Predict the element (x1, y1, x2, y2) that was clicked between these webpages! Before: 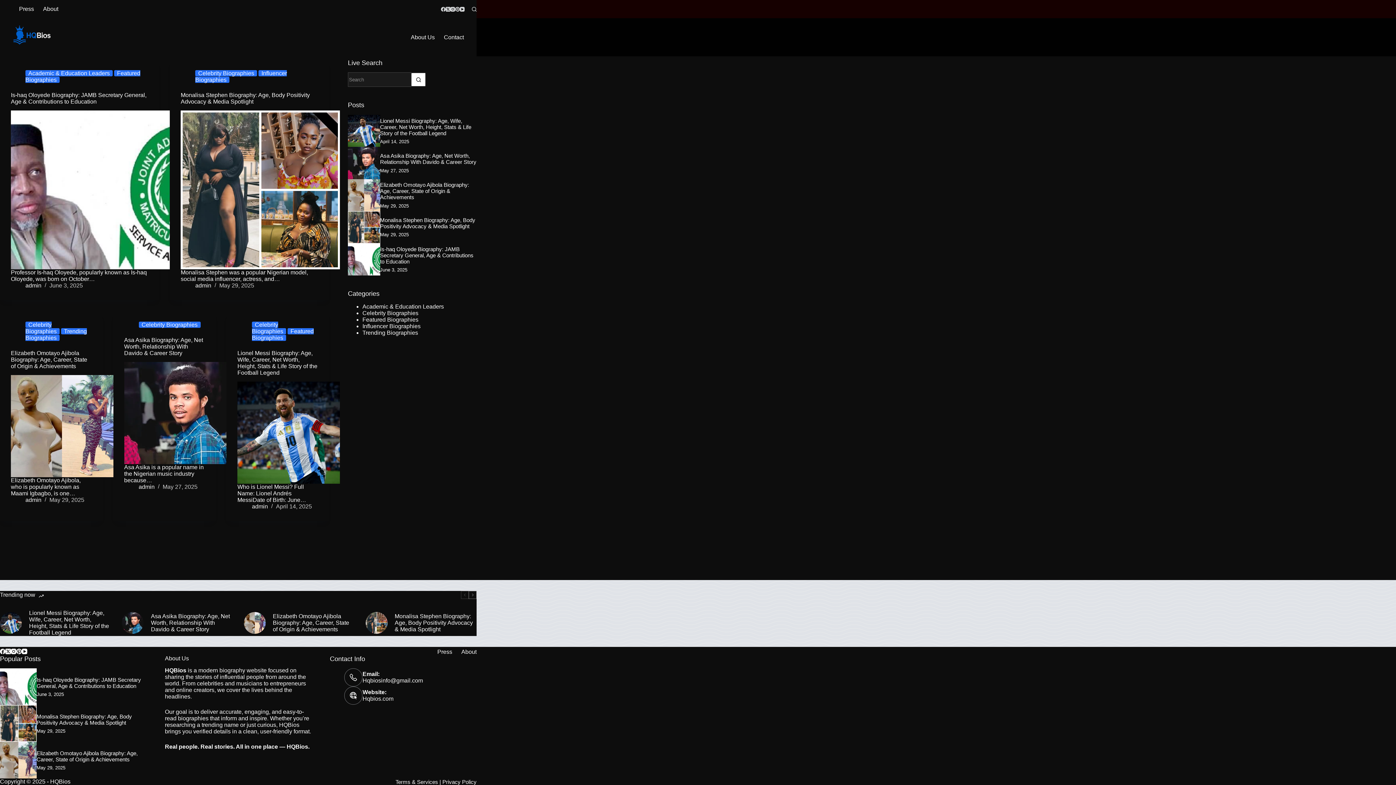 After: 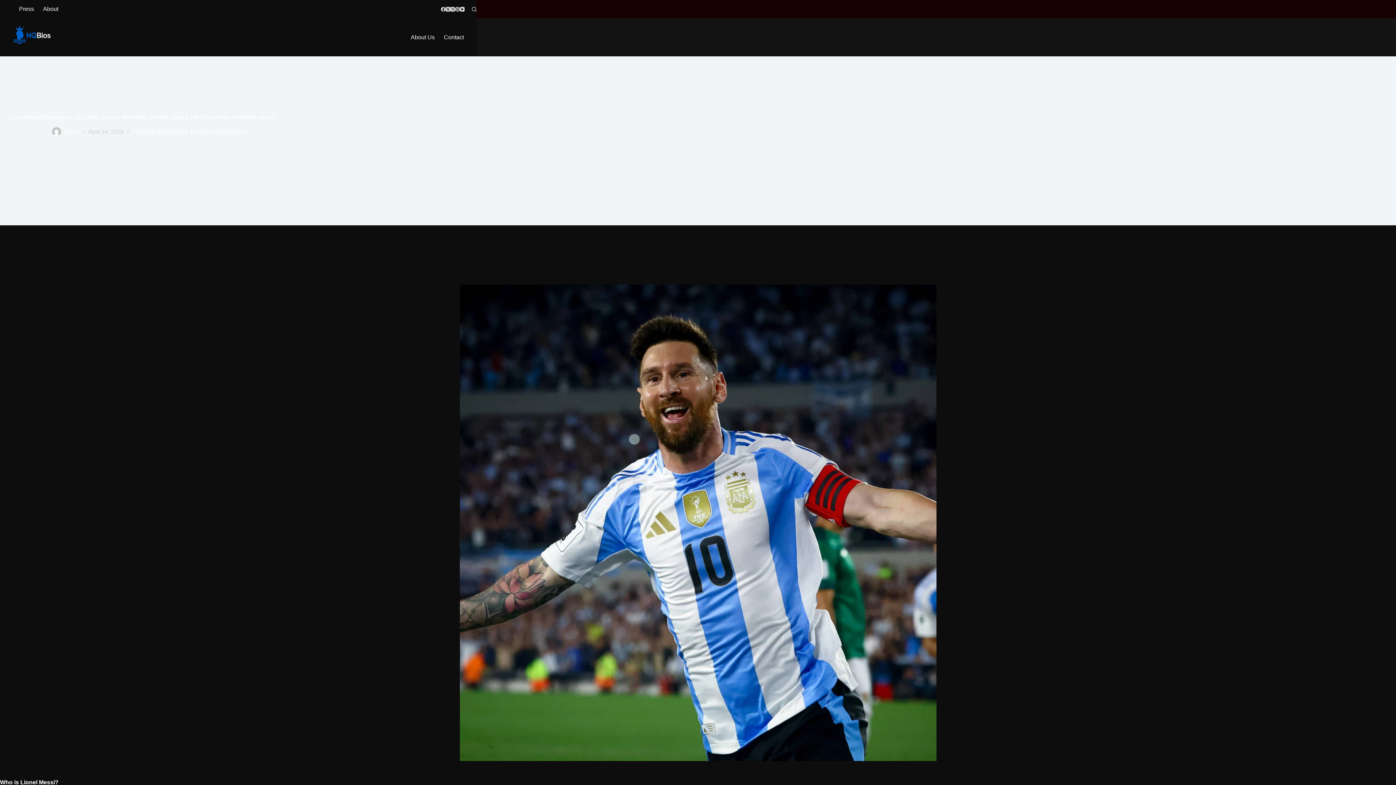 Action: label: Lionel Messi Biography: Age, Wife, Career, Net Worth, Height, Stats & Life Story of the Football Legend bbox: (237, 381, 339, 484)